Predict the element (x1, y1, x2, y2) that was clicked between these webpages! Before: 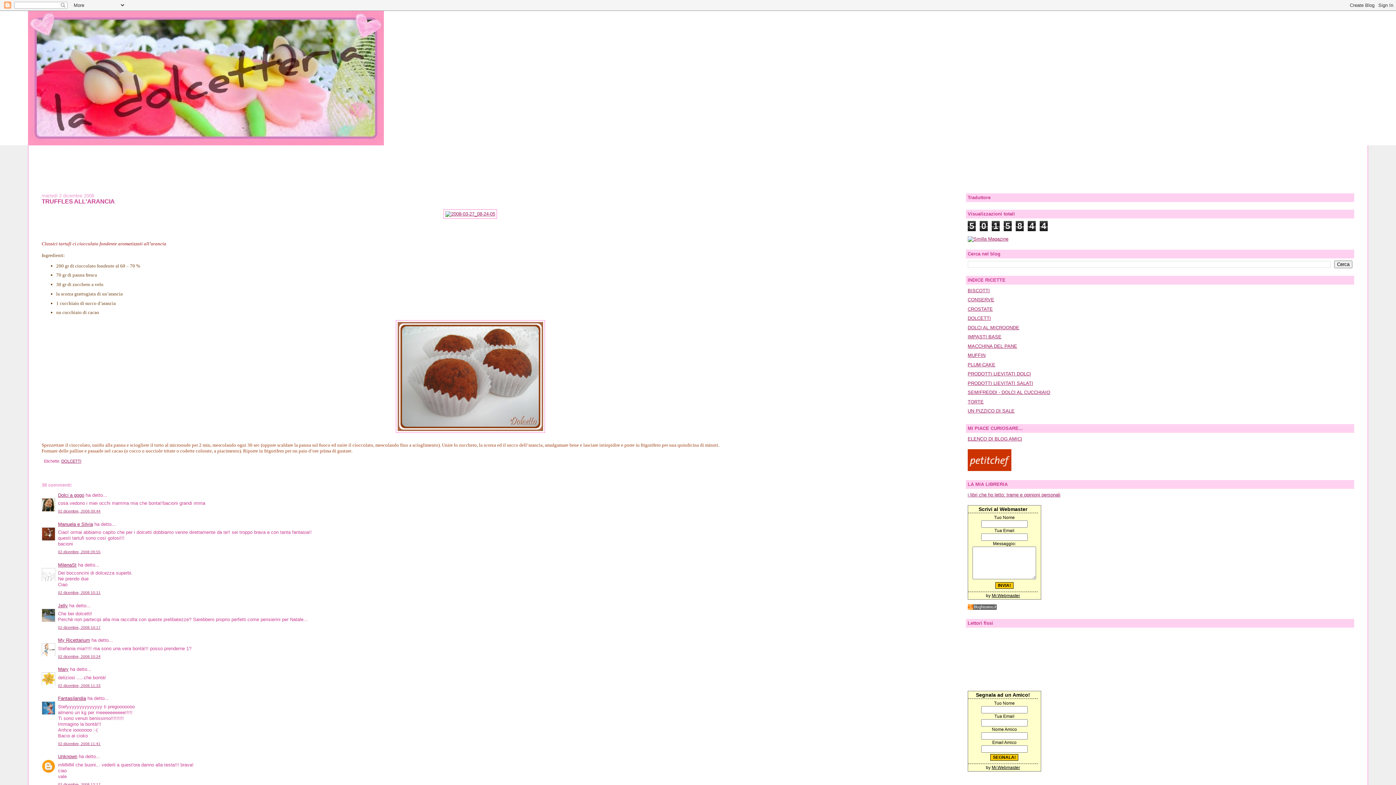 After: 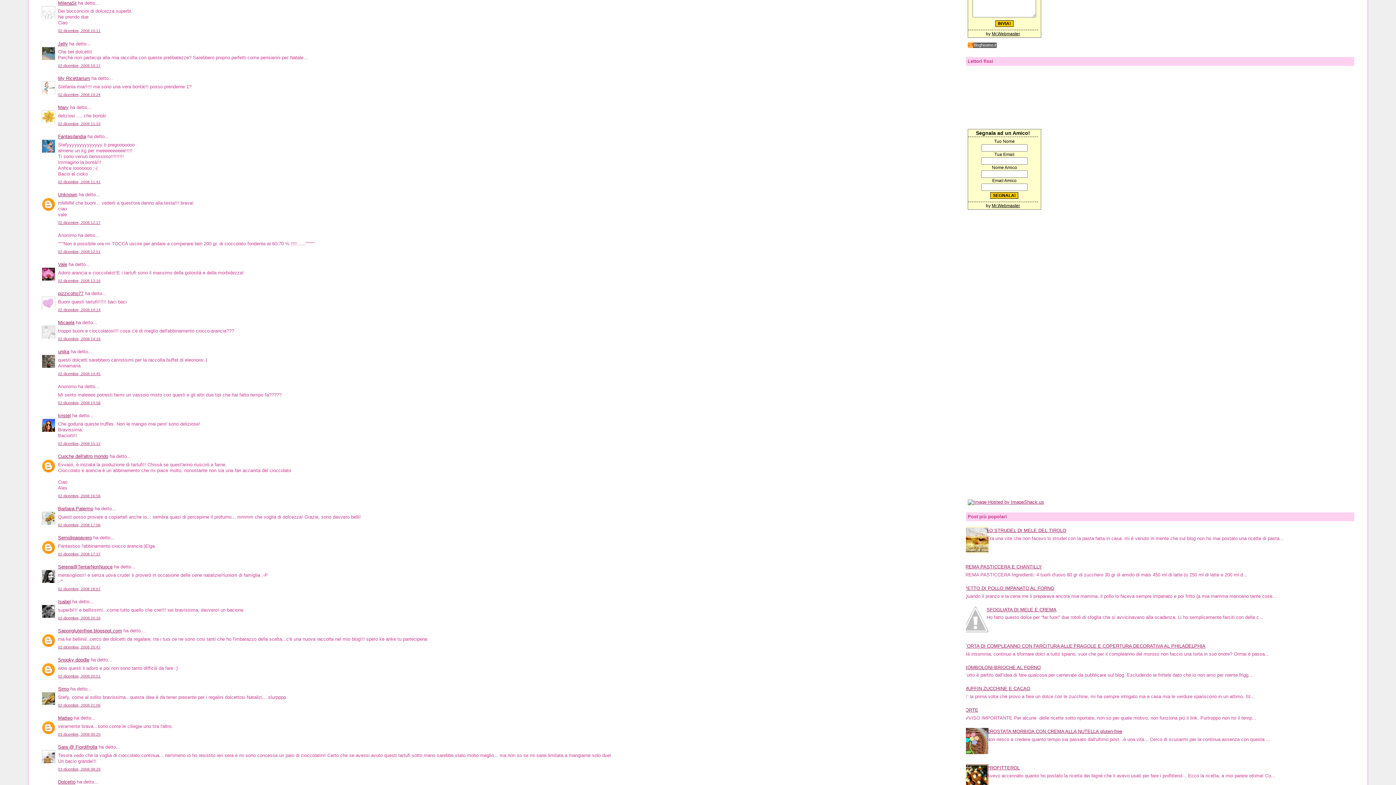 Action: label: 02 dicembre, 2008 10:11 bbox: (58, 590, 100, 594)